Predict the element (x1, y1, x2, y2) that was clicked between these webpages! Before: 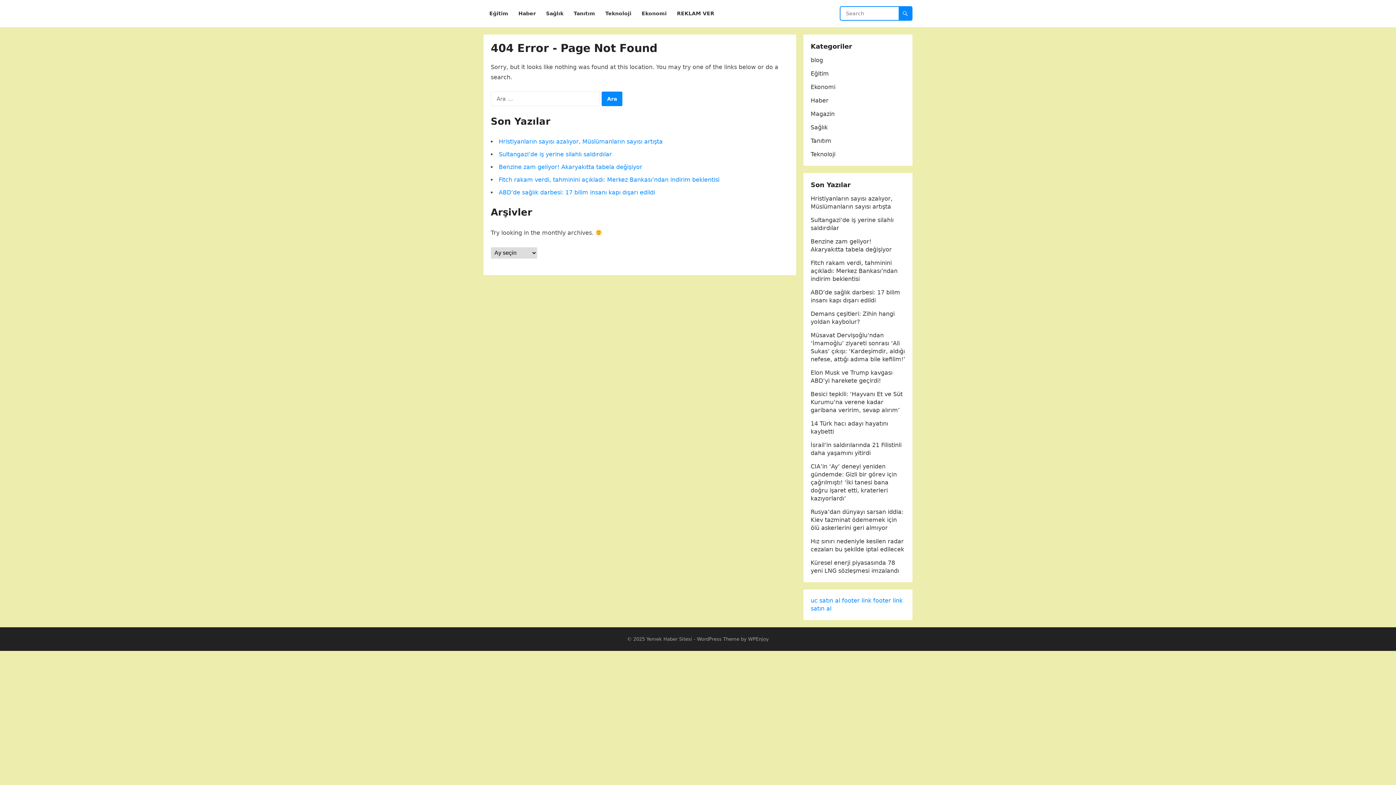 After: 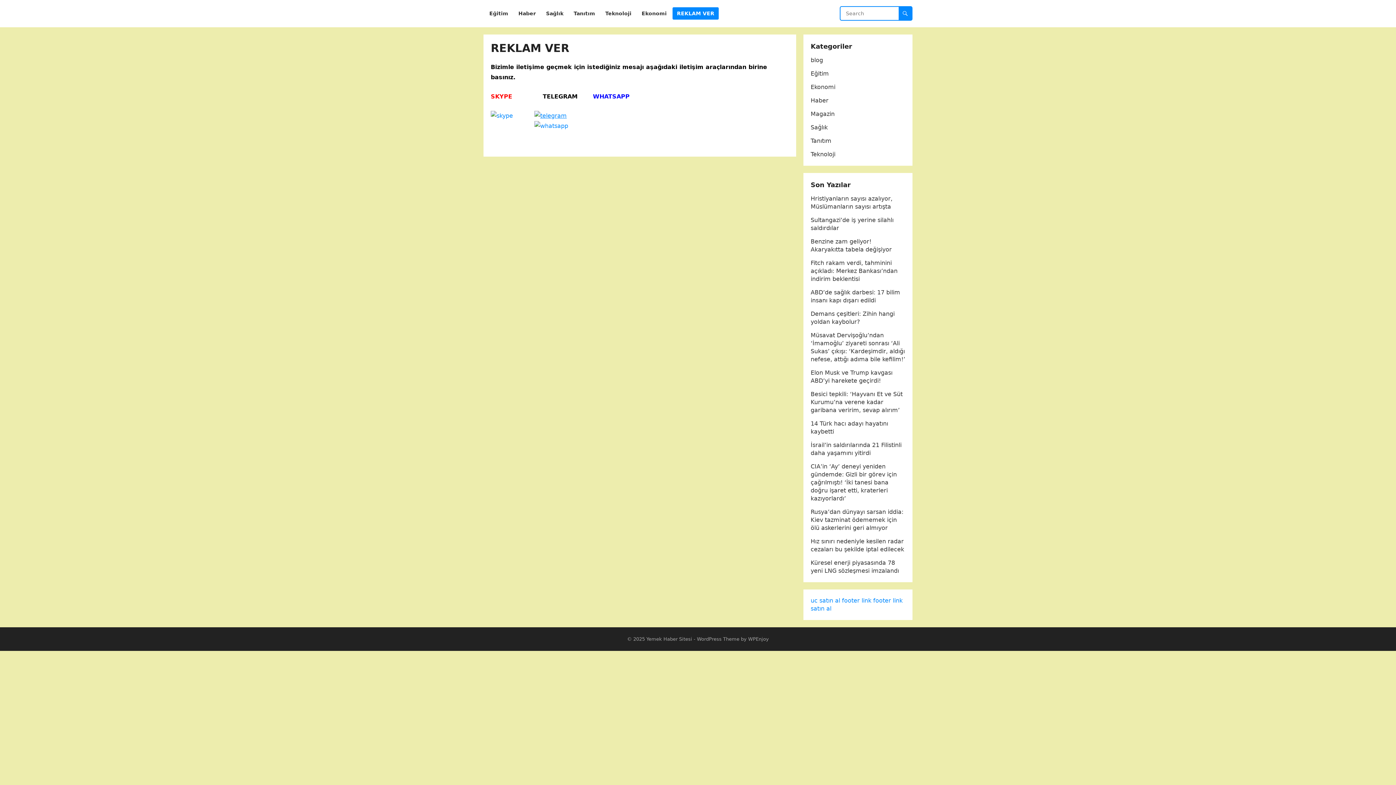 Action: bbox: (672, 0, 718, 27) label: REKLAM VER